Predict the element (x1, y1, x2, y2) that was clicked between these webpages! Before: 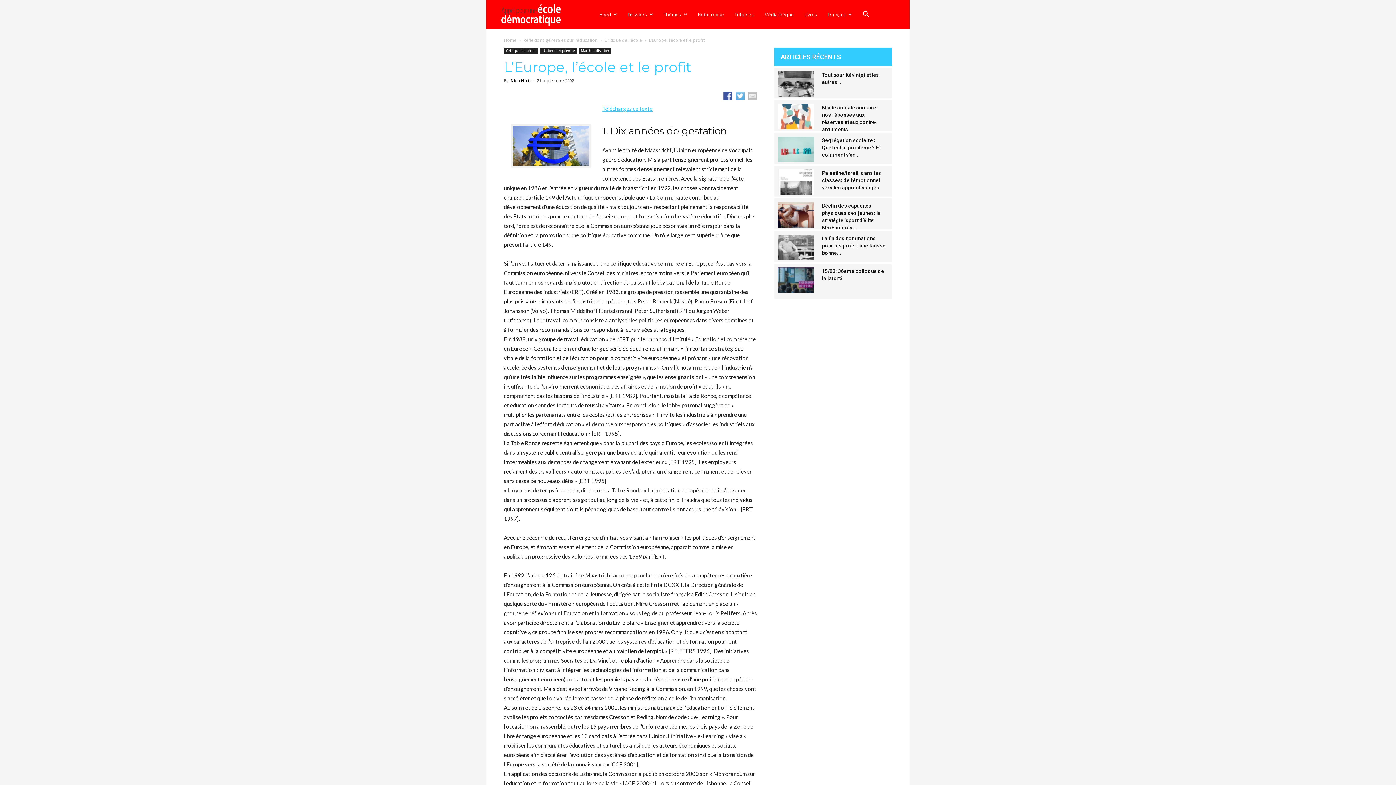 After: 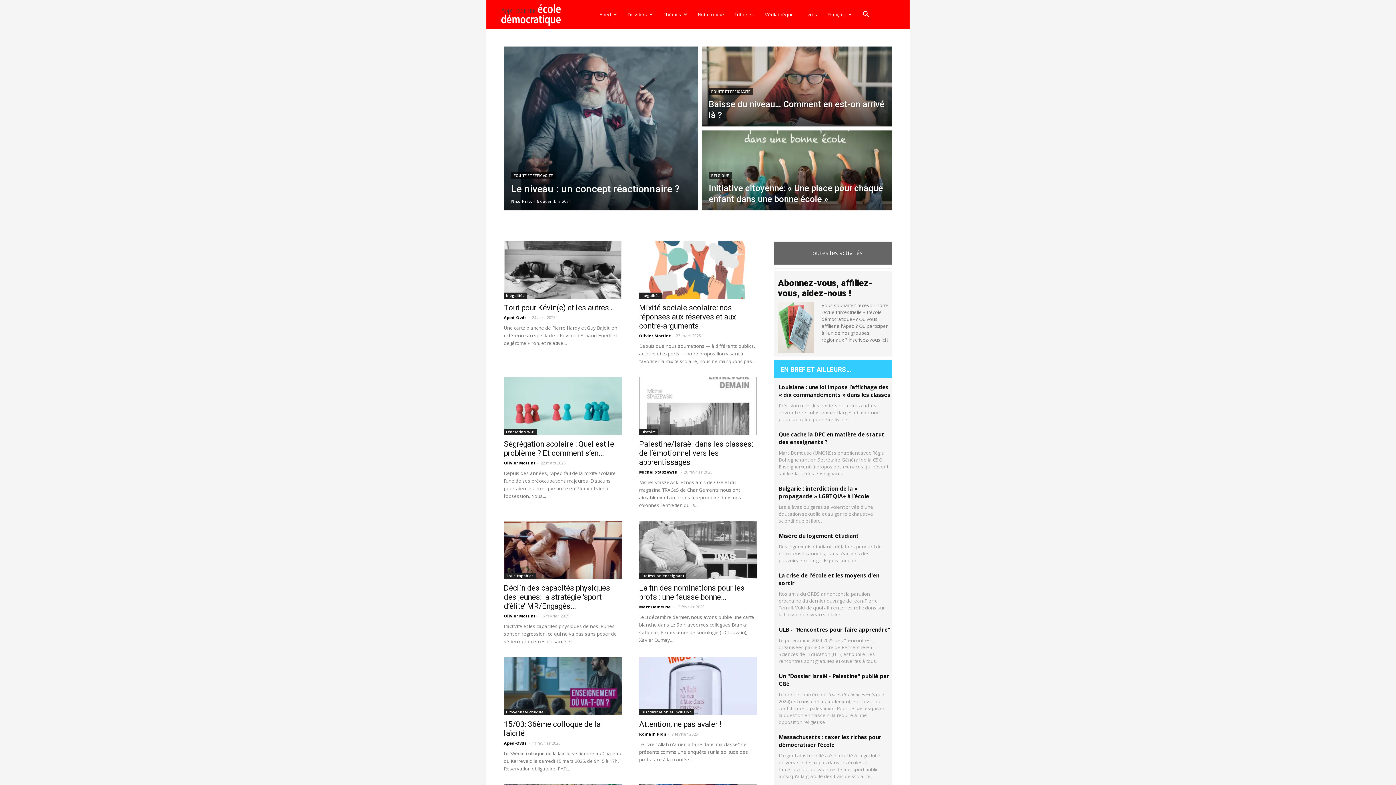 Action: bbox: (498, 10, 572, 17) label: Ecole démocratique – Democratische school